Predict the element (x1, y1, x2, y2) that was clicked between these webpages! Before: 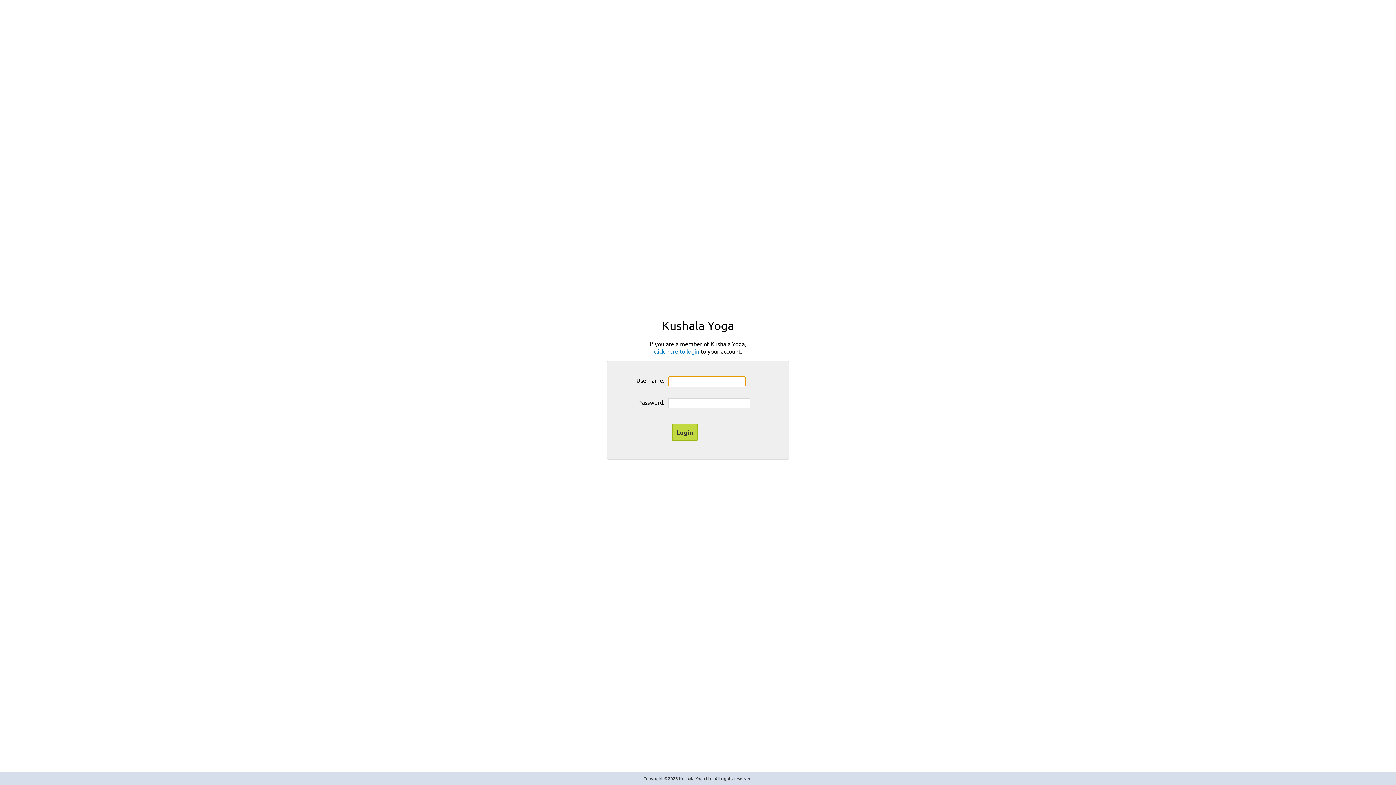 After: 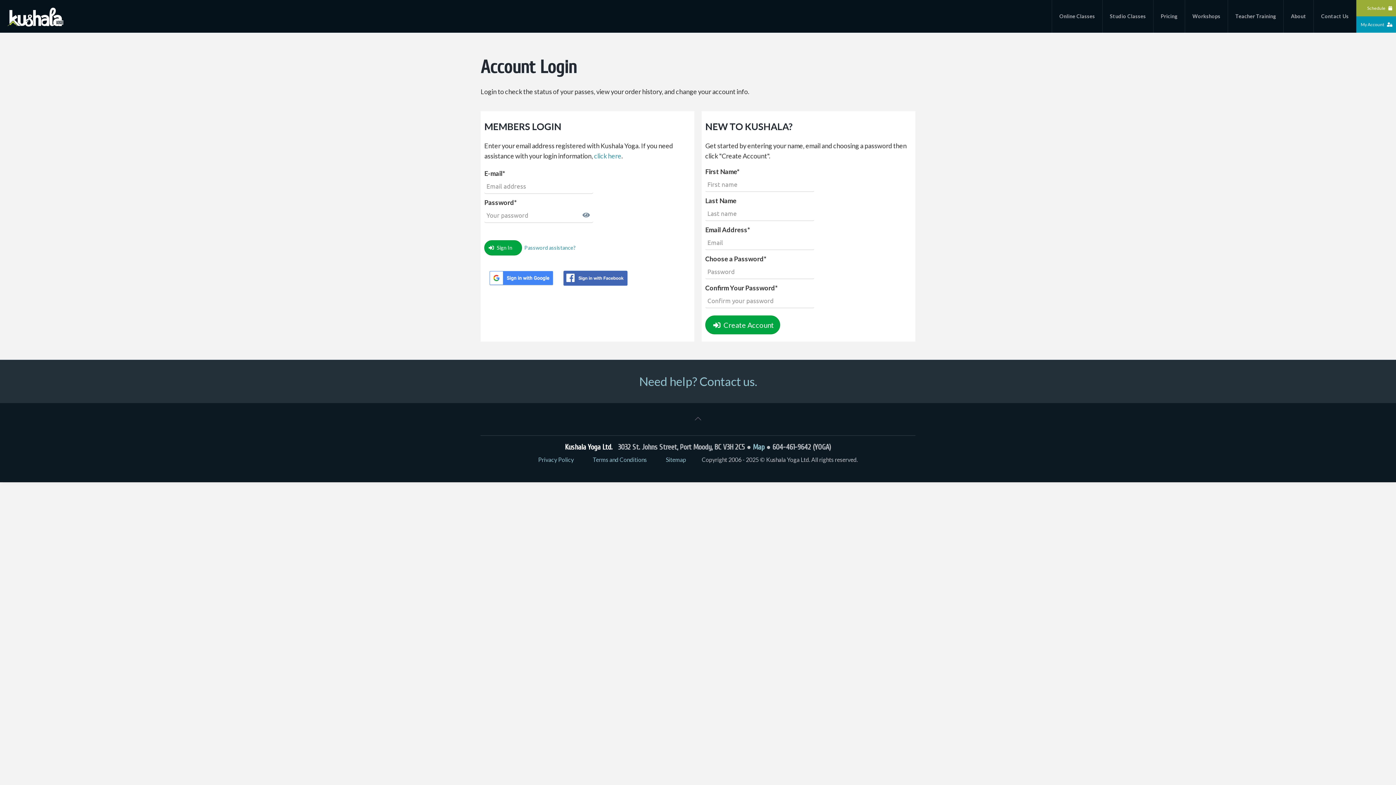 Action: label: click here to login bbox: (654, 347, 699, 354)